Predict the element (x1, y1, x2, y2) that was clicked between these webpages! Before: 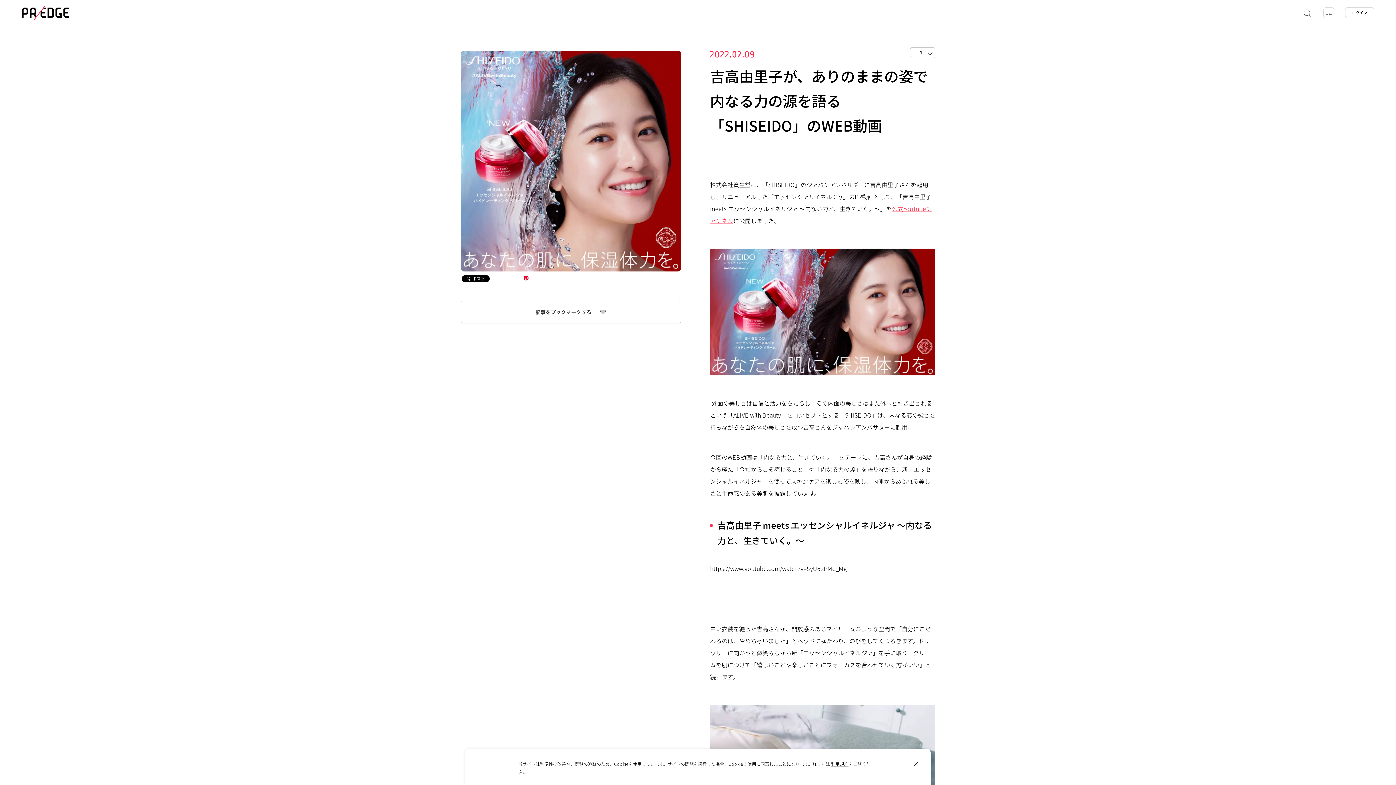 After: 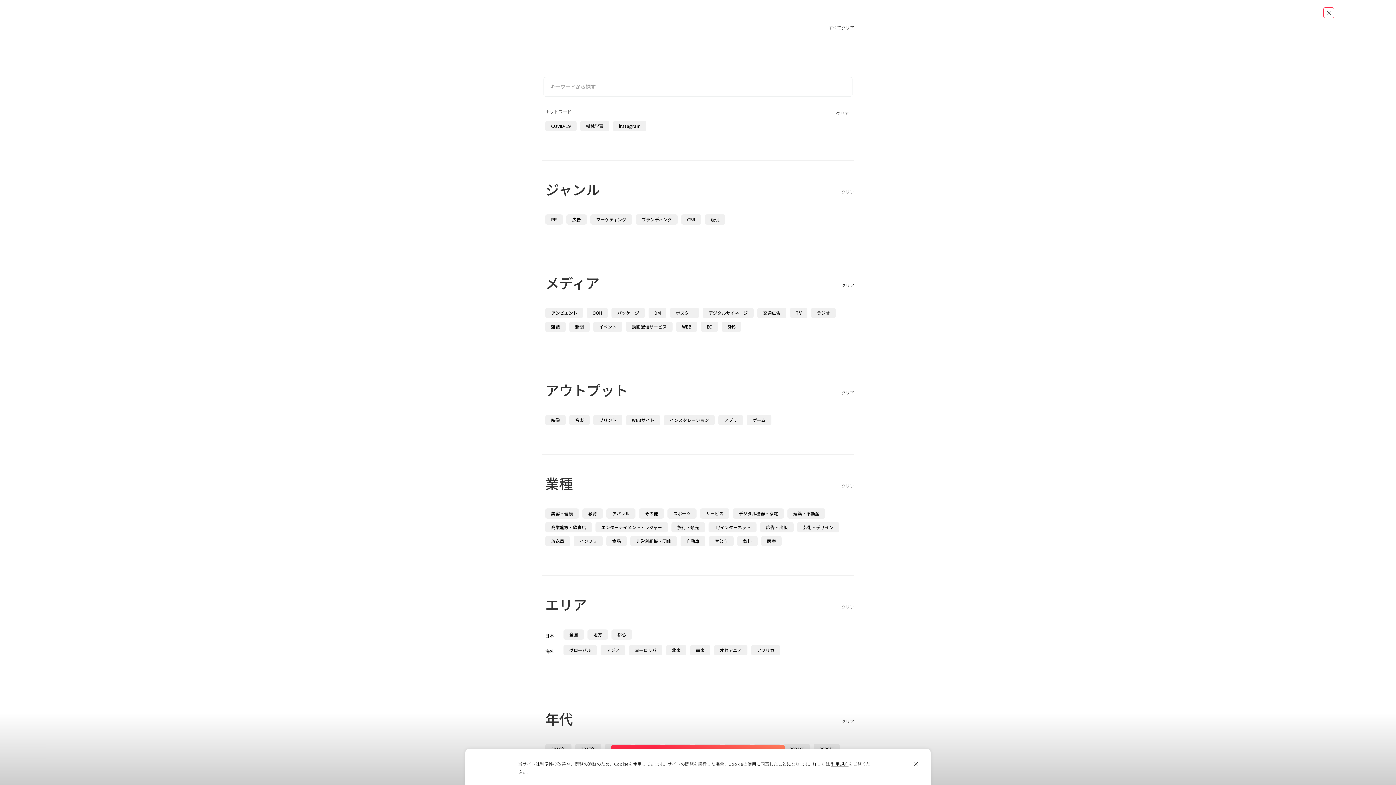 Action: bbox: (1323, 7, 1334, 18)